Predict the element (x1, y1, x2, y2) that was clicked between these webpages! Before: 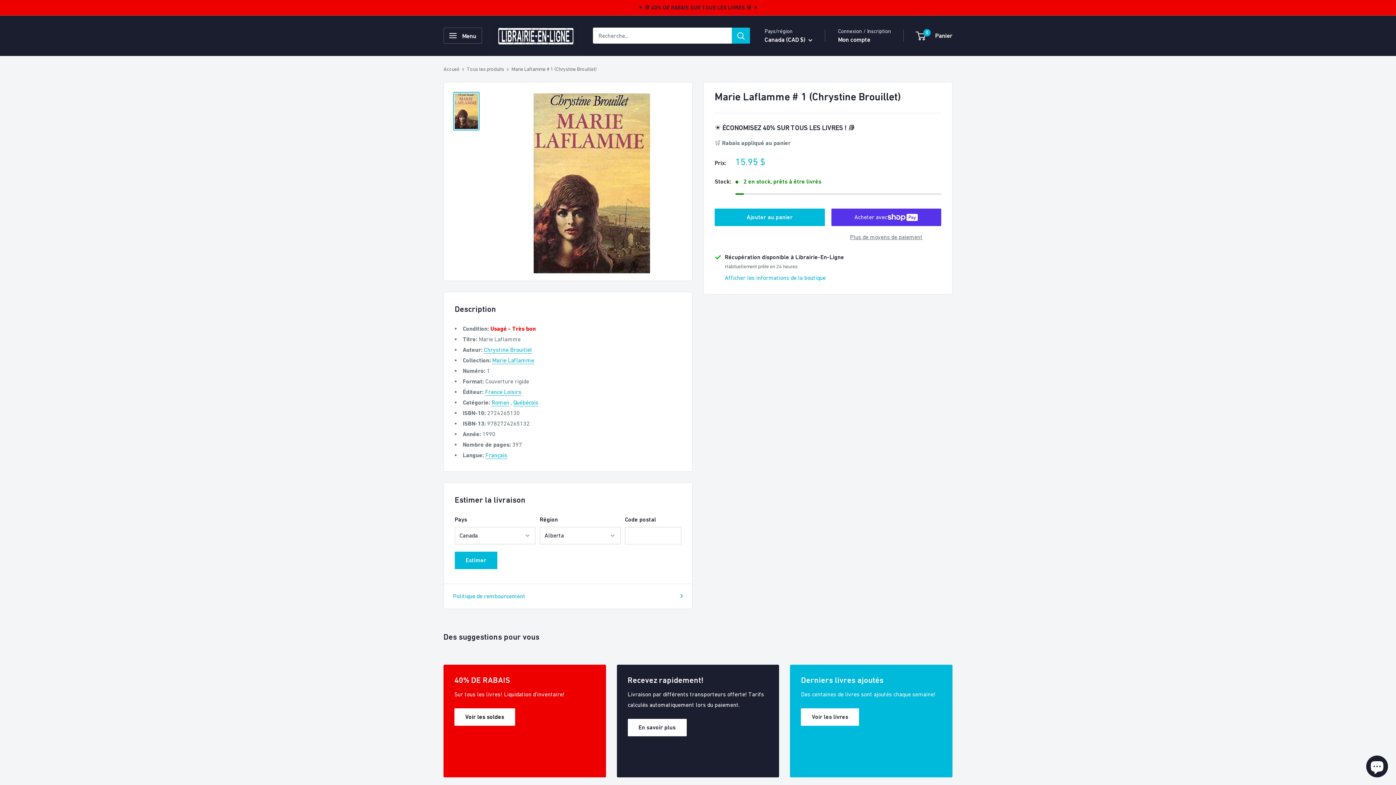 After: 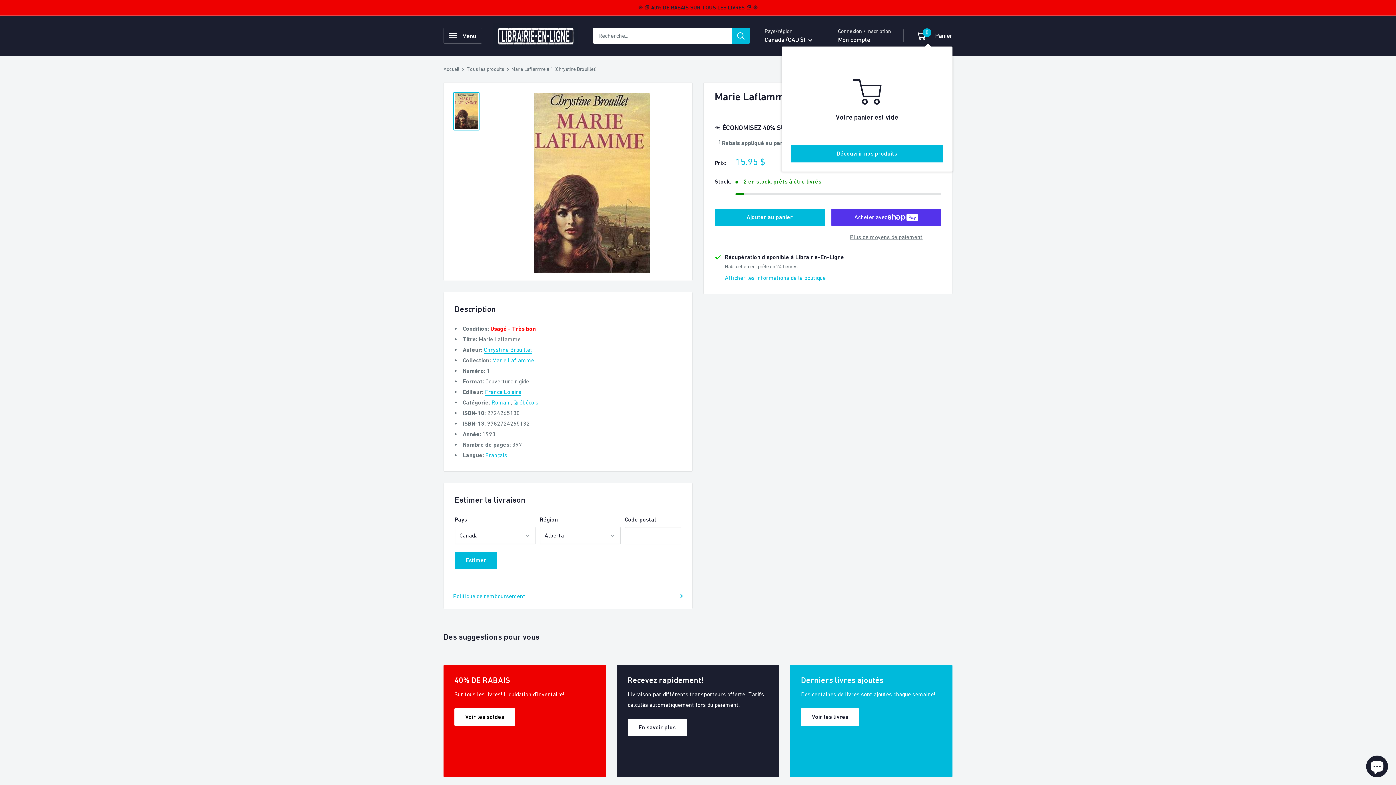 Action: label: 0
 Panier bbox: (916, 30, 952, 41)